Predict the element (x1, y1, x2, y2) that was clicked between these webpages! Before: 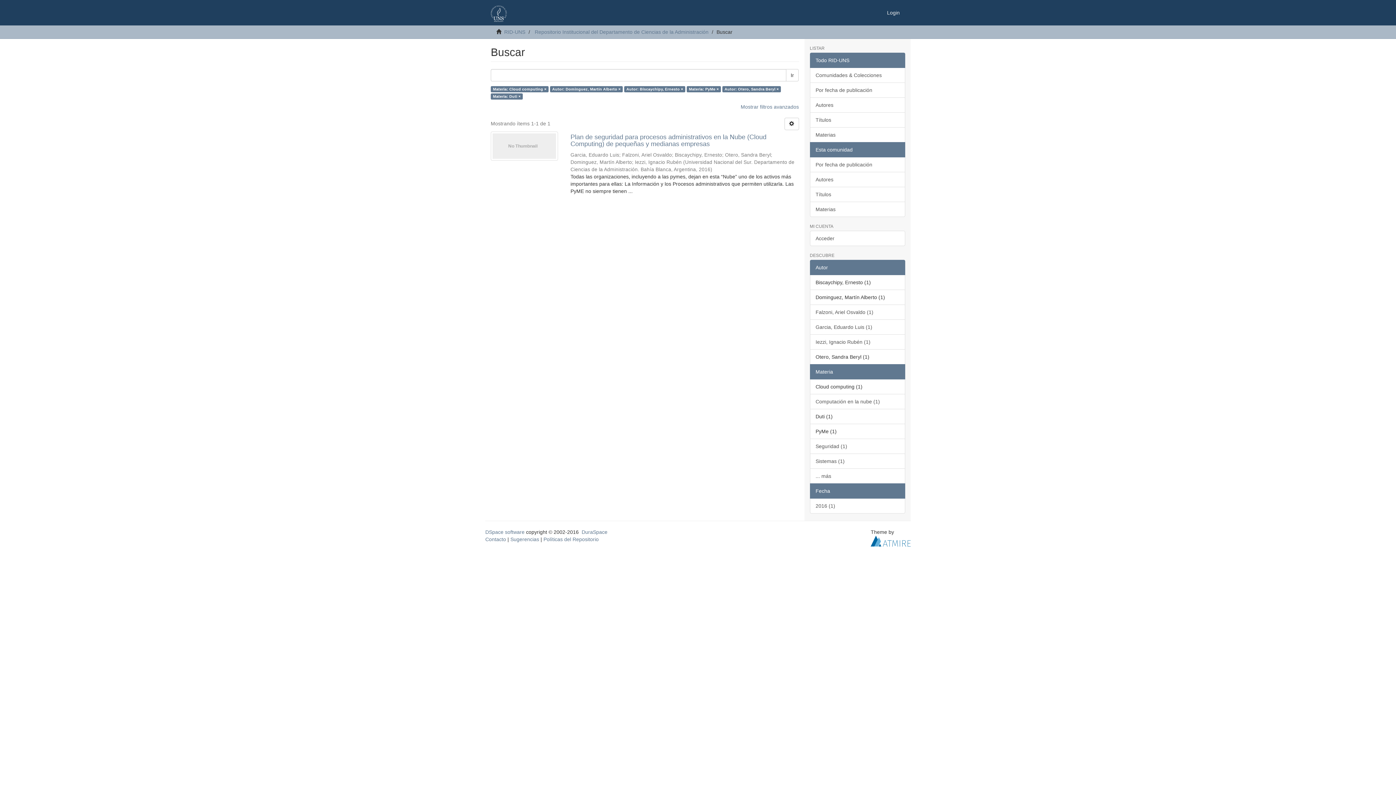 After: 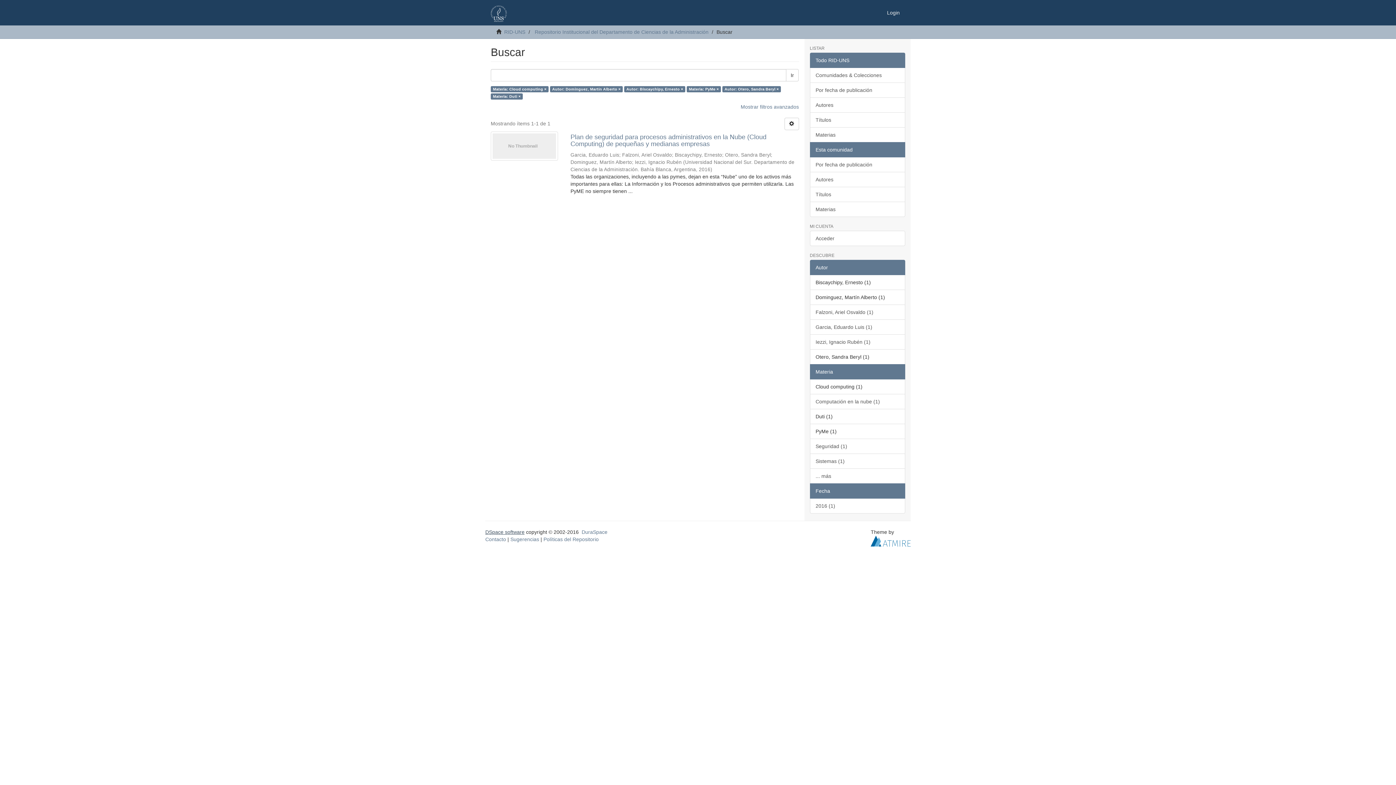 Action: bbox: (485, 529, 524, 535) label: DSpace software